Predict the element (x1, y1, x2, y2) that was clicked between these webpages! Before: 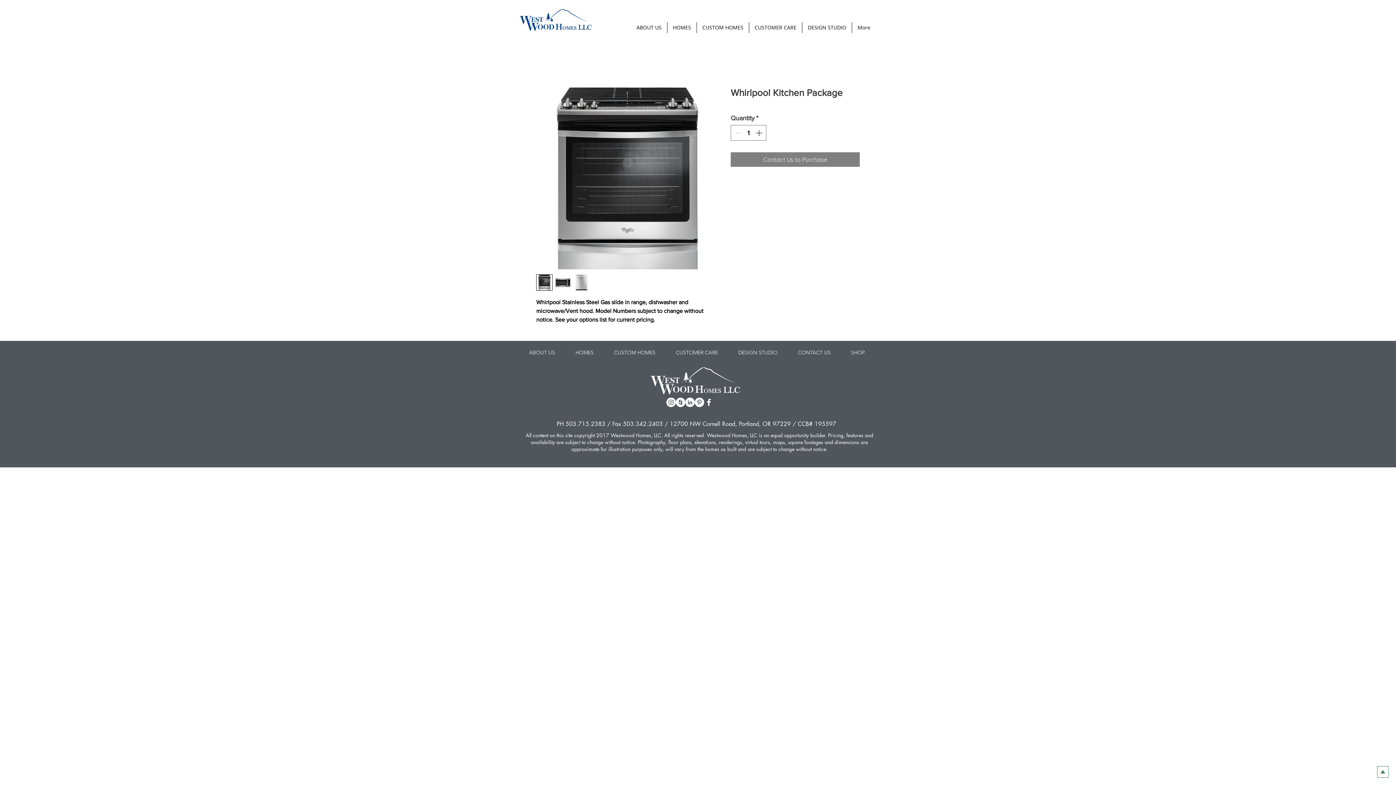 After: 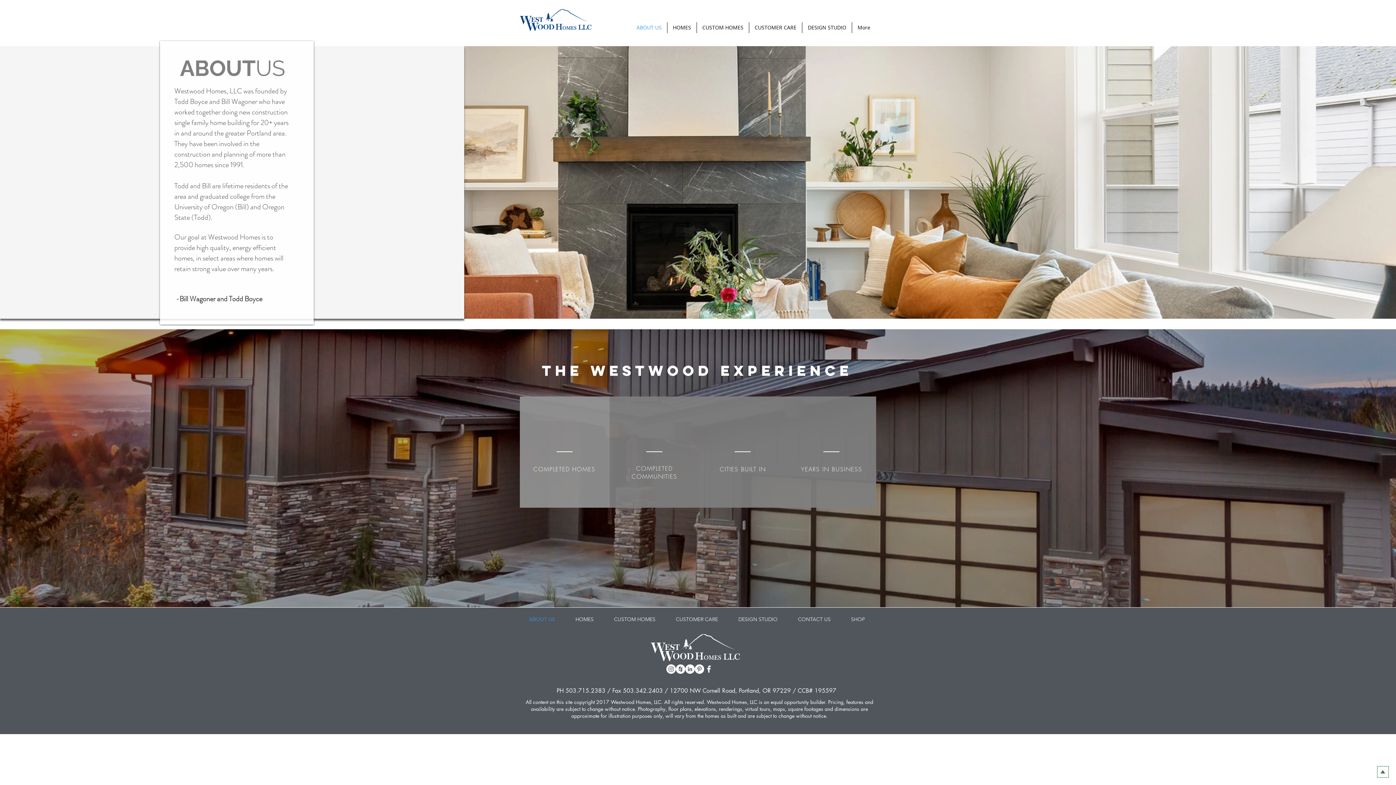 Action: label: ABOUT US bbox: (631, 22, 667, 33)